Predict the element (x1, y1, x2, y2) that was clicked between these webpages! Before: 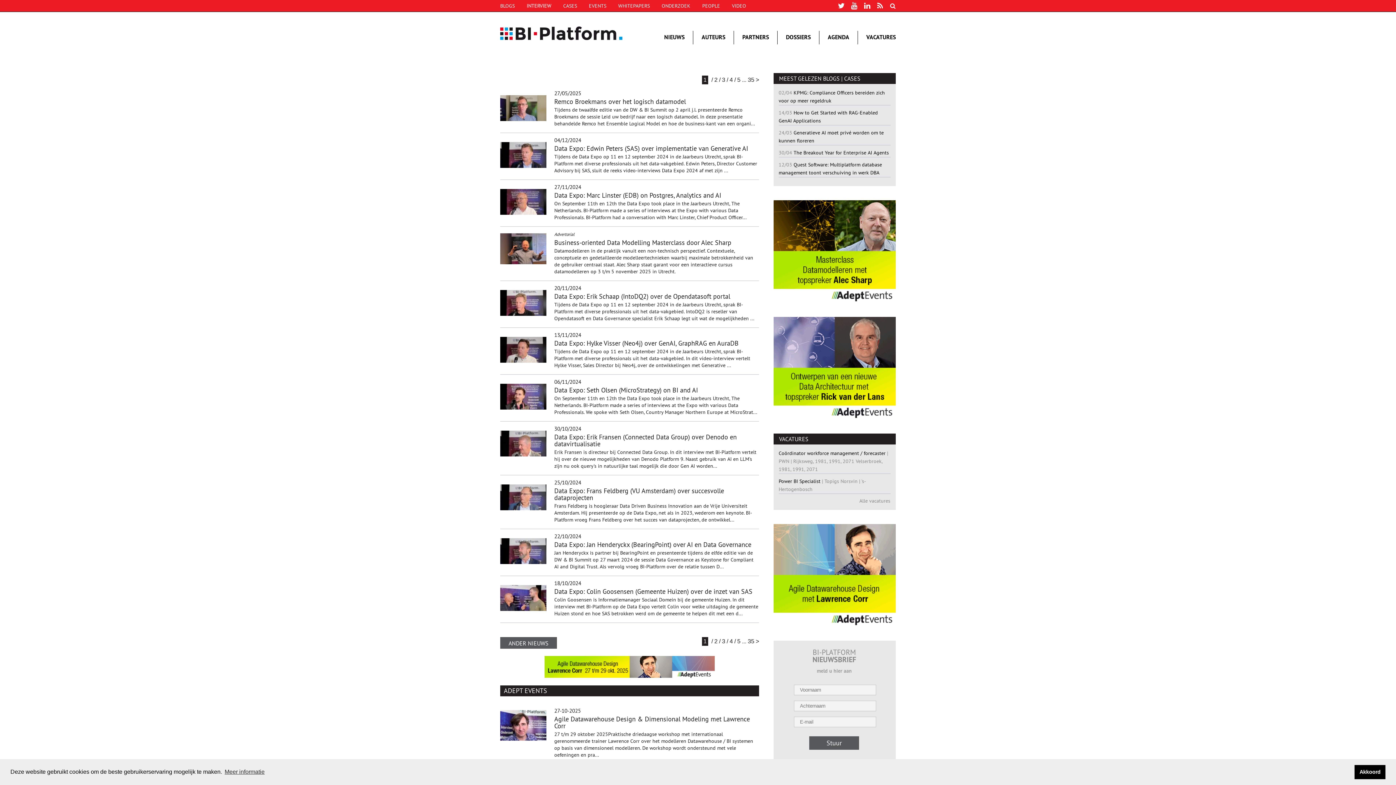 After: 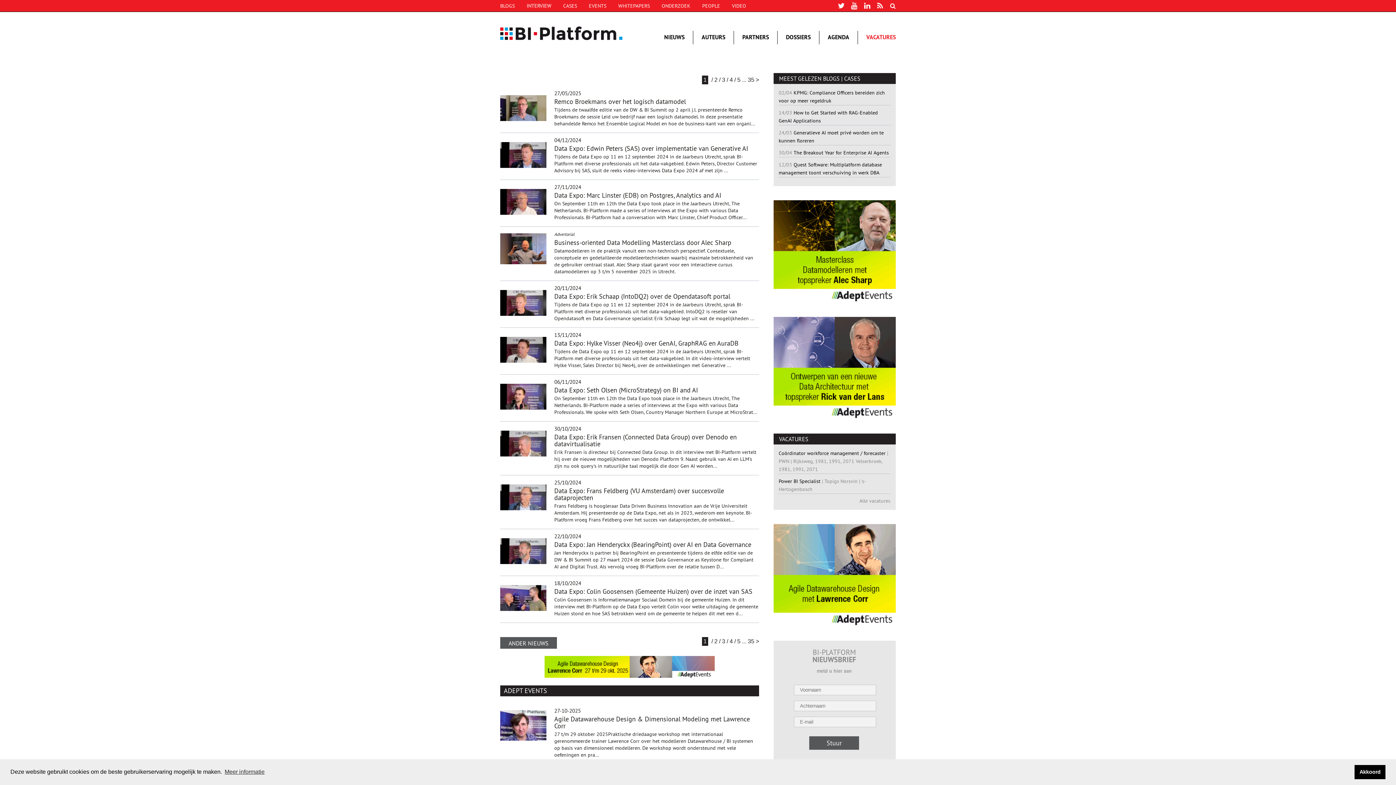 Action: label: VACATURES bbox: (866, 33, 896, 41)